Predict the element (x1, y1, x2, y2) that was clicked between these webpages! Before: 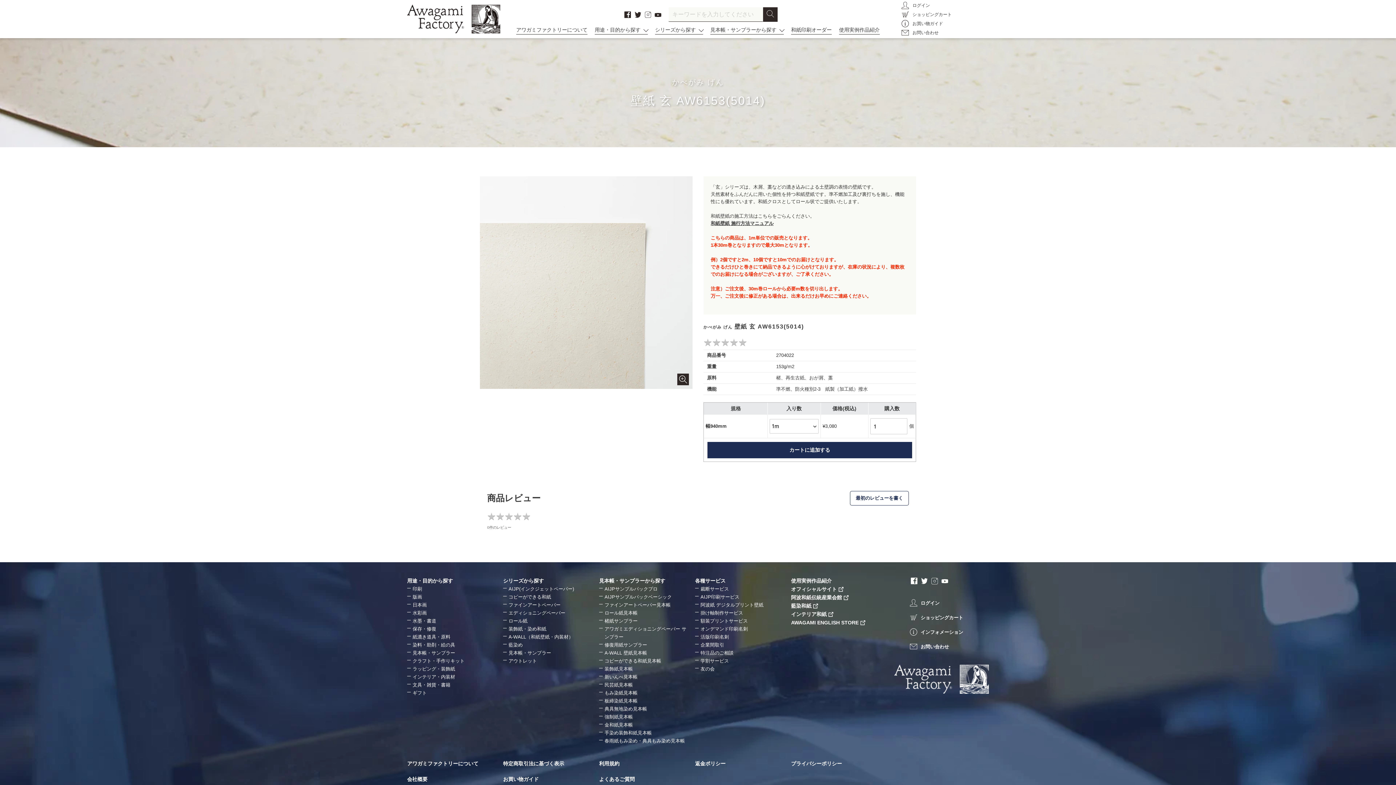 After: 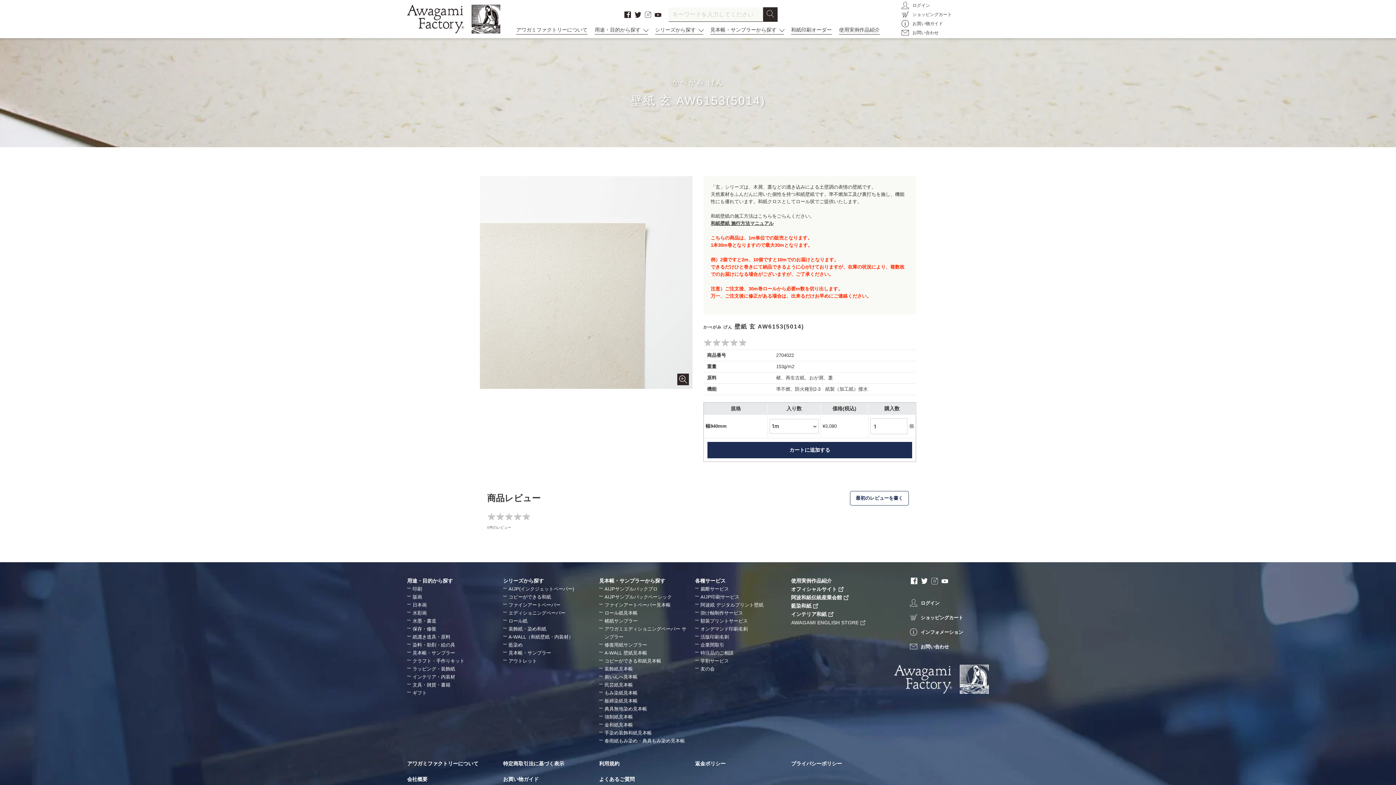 Action: label: AWAGAMI ENGLISH STORE bbox: (791, 620, 858, 625)